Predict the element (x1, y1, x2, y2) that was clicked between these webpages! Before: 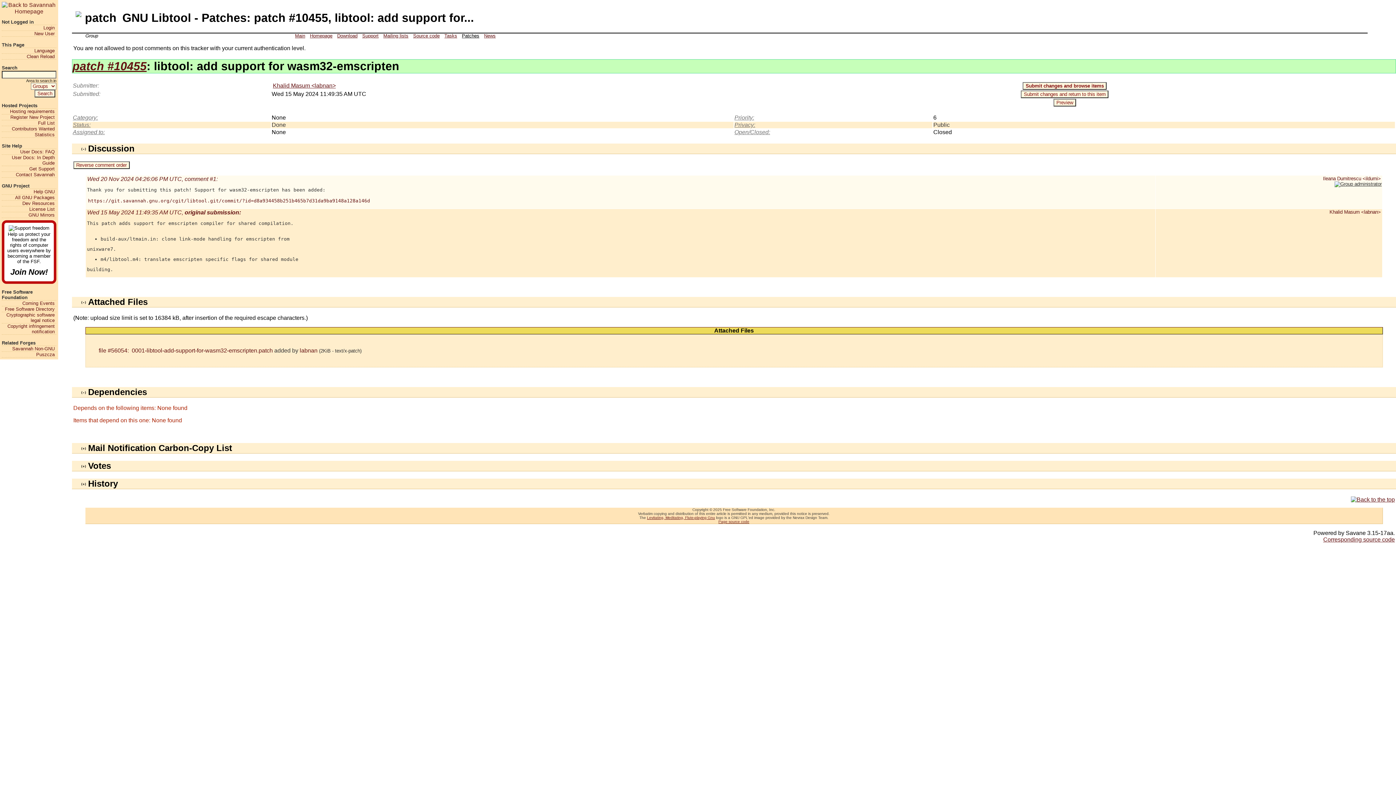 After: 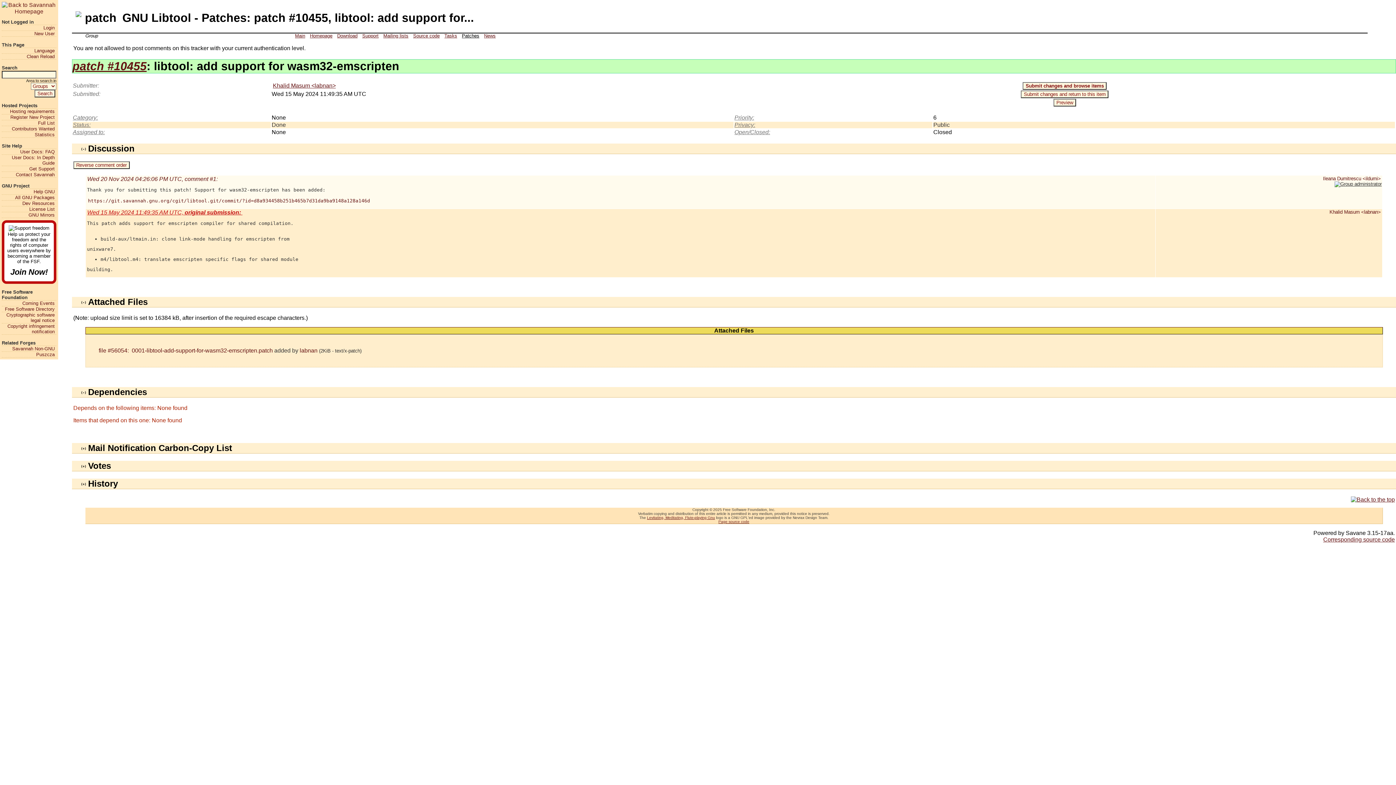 Action: label: Wed 15 May 2024 11:49:35 AM UTC, original submission:  bbox: (86, 209, 243, 215)